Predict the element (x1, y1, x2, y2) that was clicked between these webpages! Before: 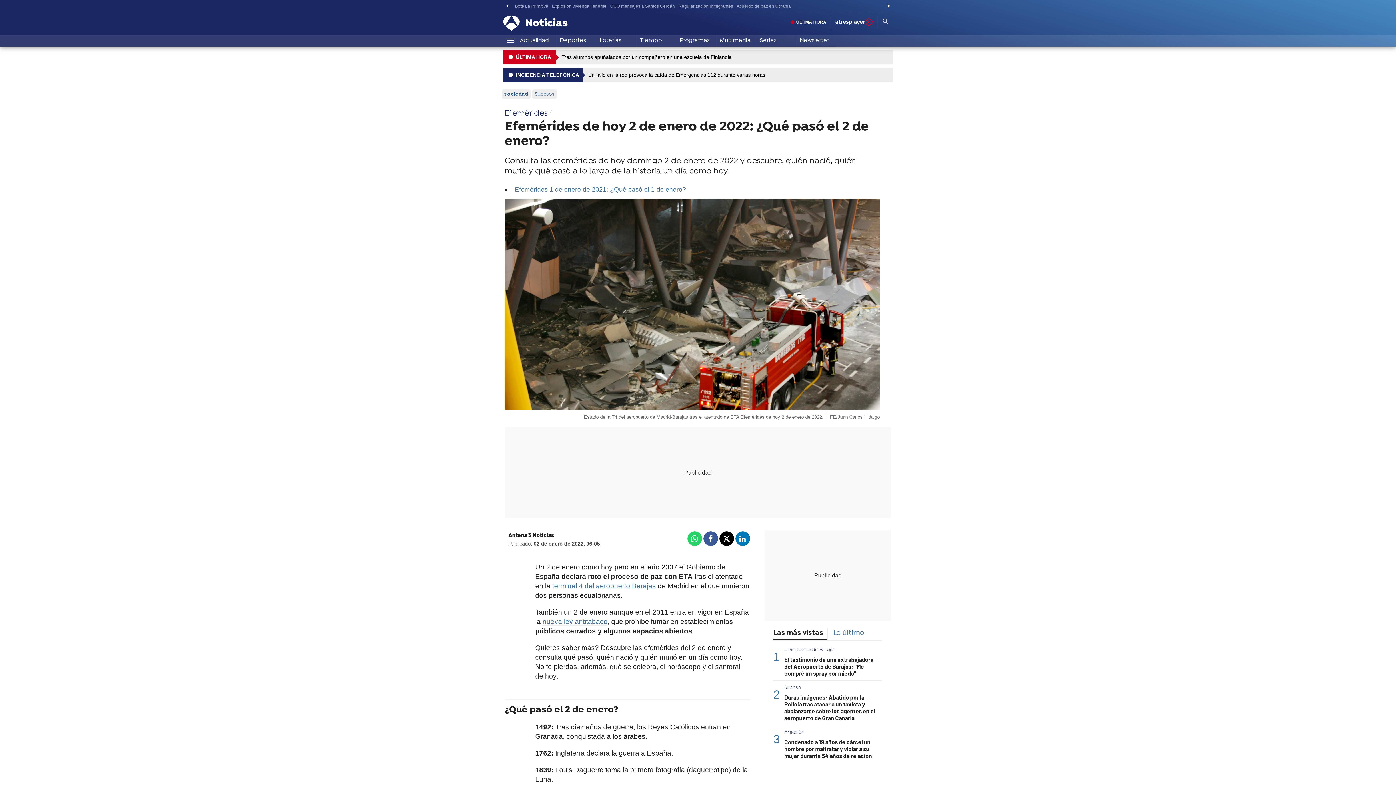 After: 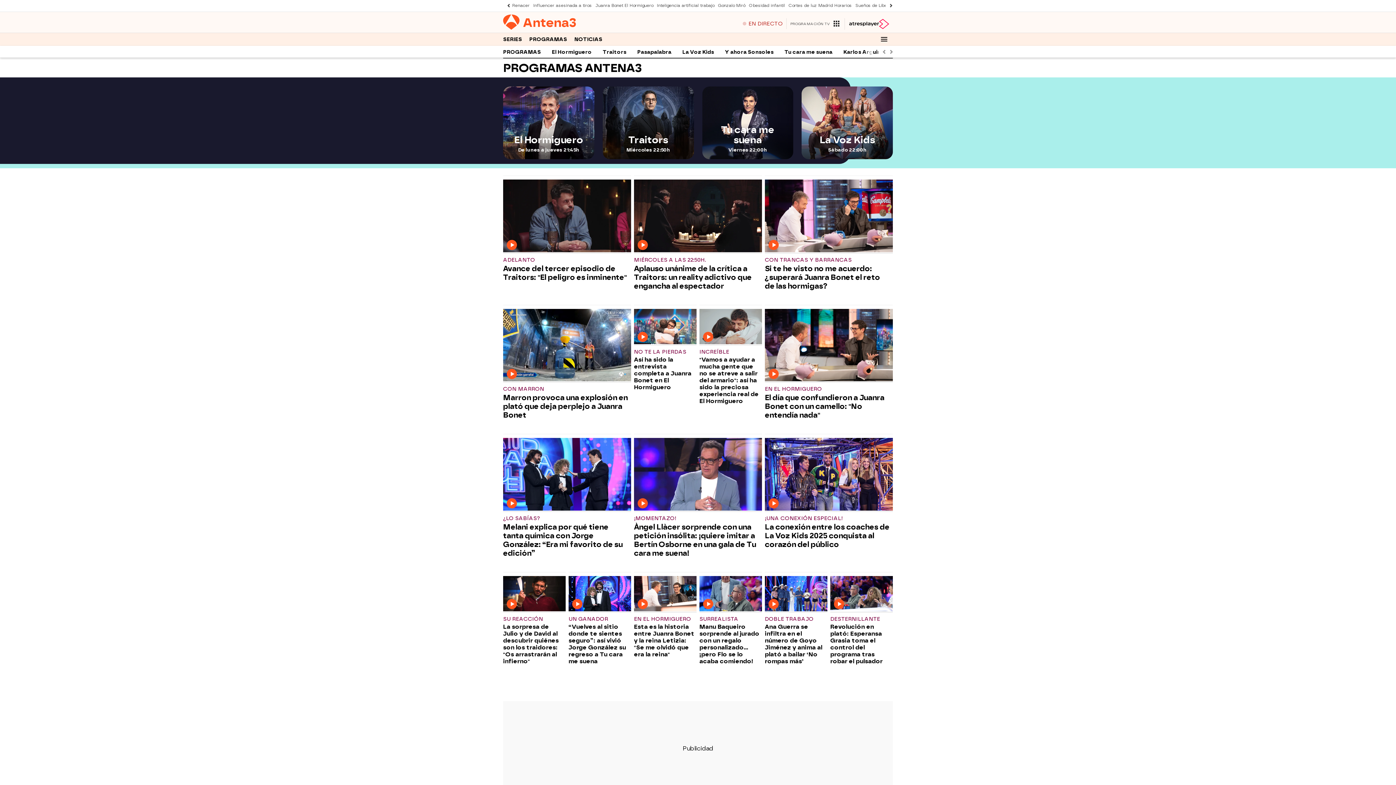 Action: bbox: (676, 35, 716, 46) label: Programas